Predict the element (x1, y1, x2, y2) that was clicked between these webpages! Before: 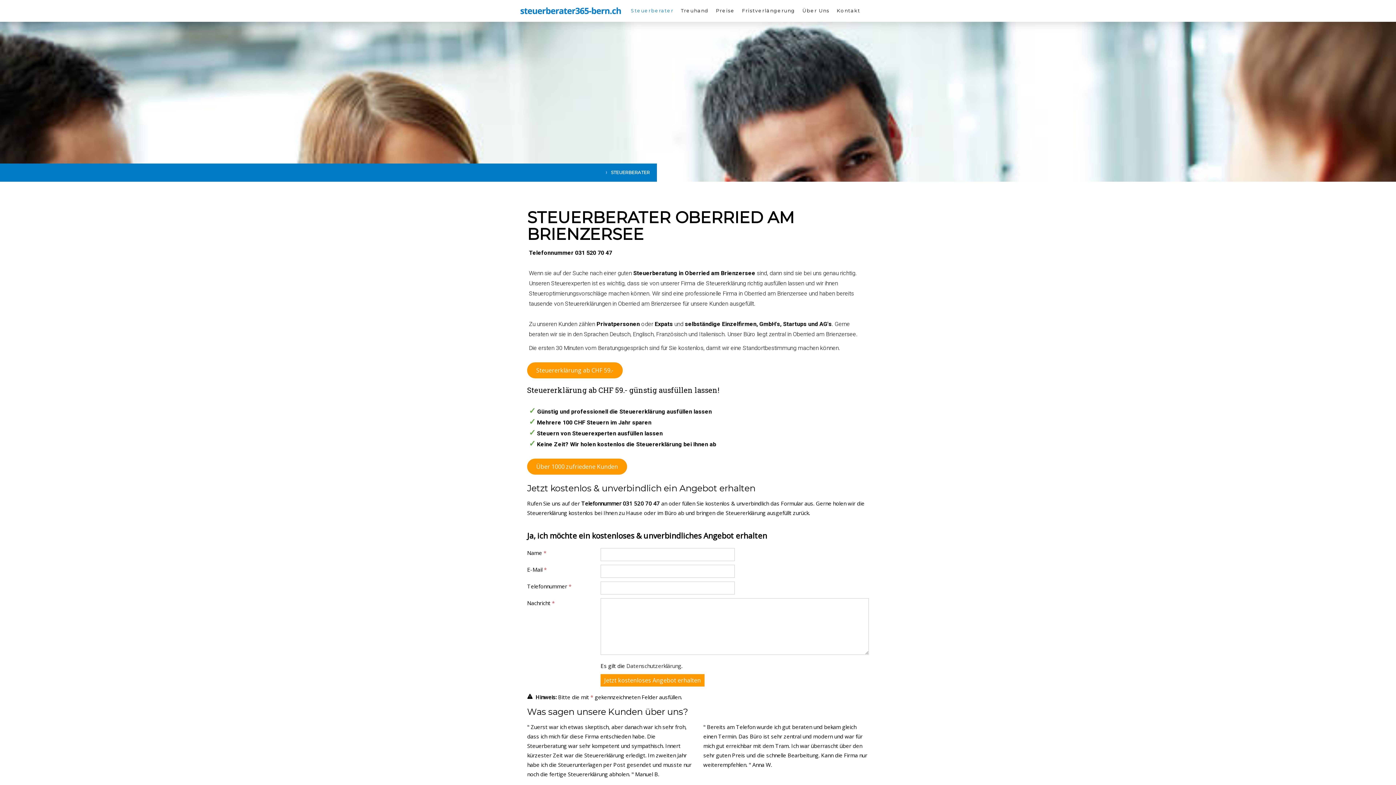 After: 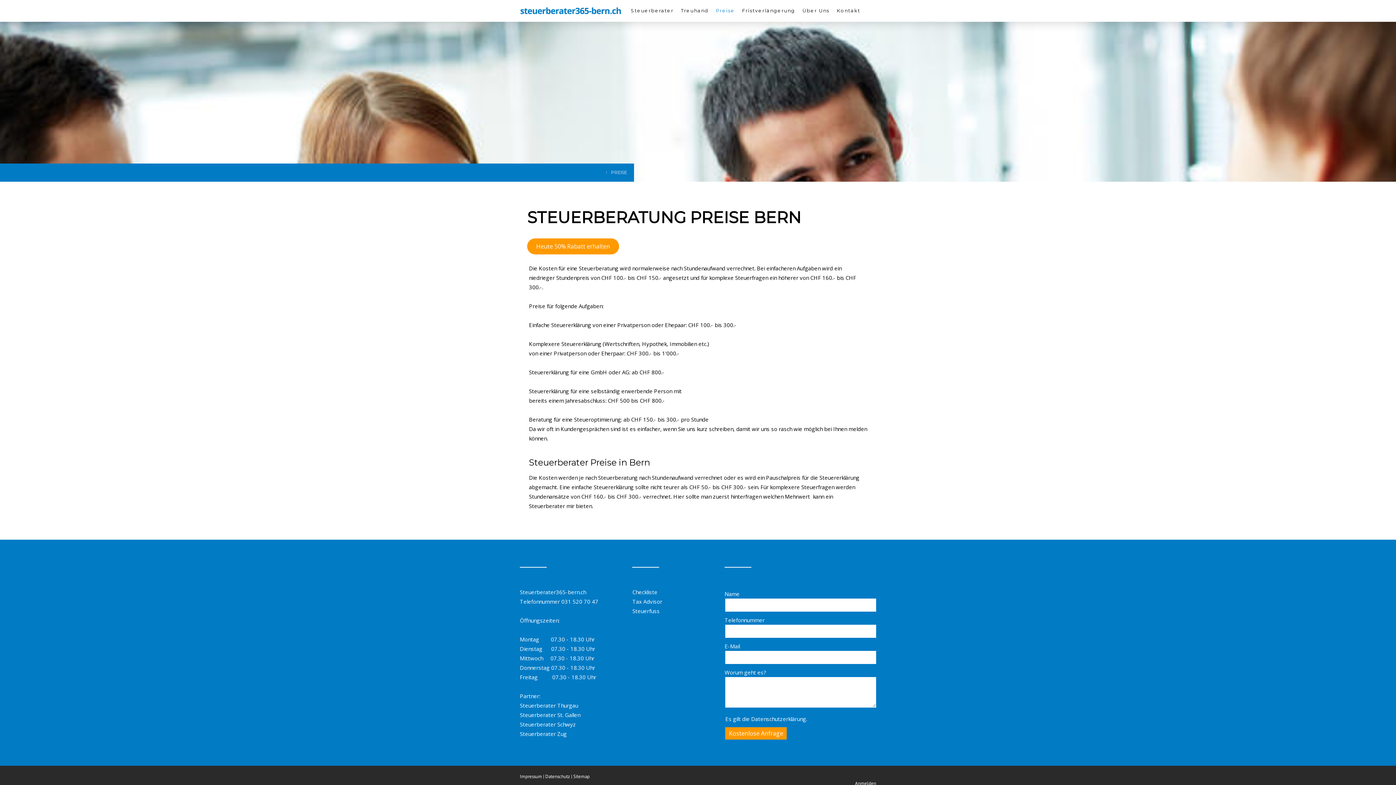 Action: label: Preise bbox: (712, 3, 738, 17)